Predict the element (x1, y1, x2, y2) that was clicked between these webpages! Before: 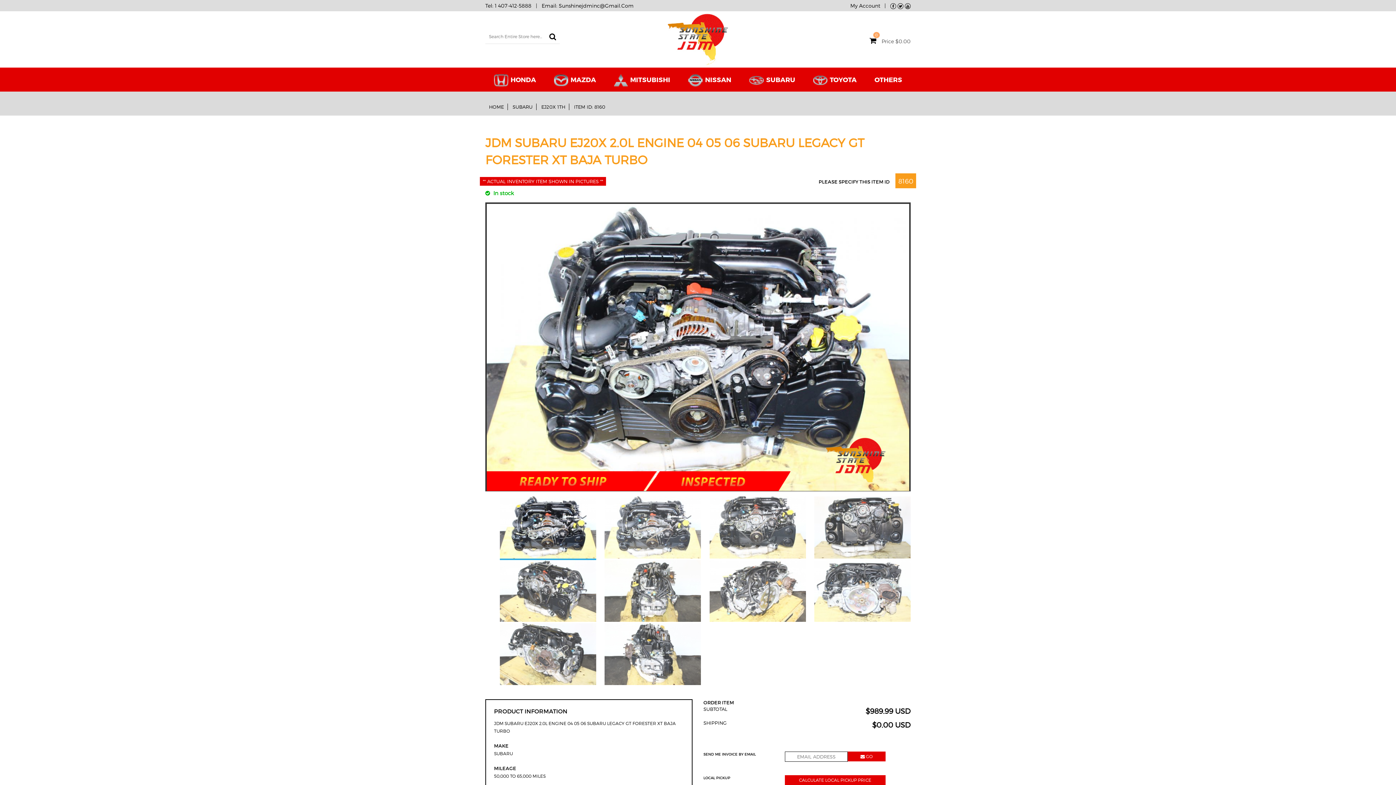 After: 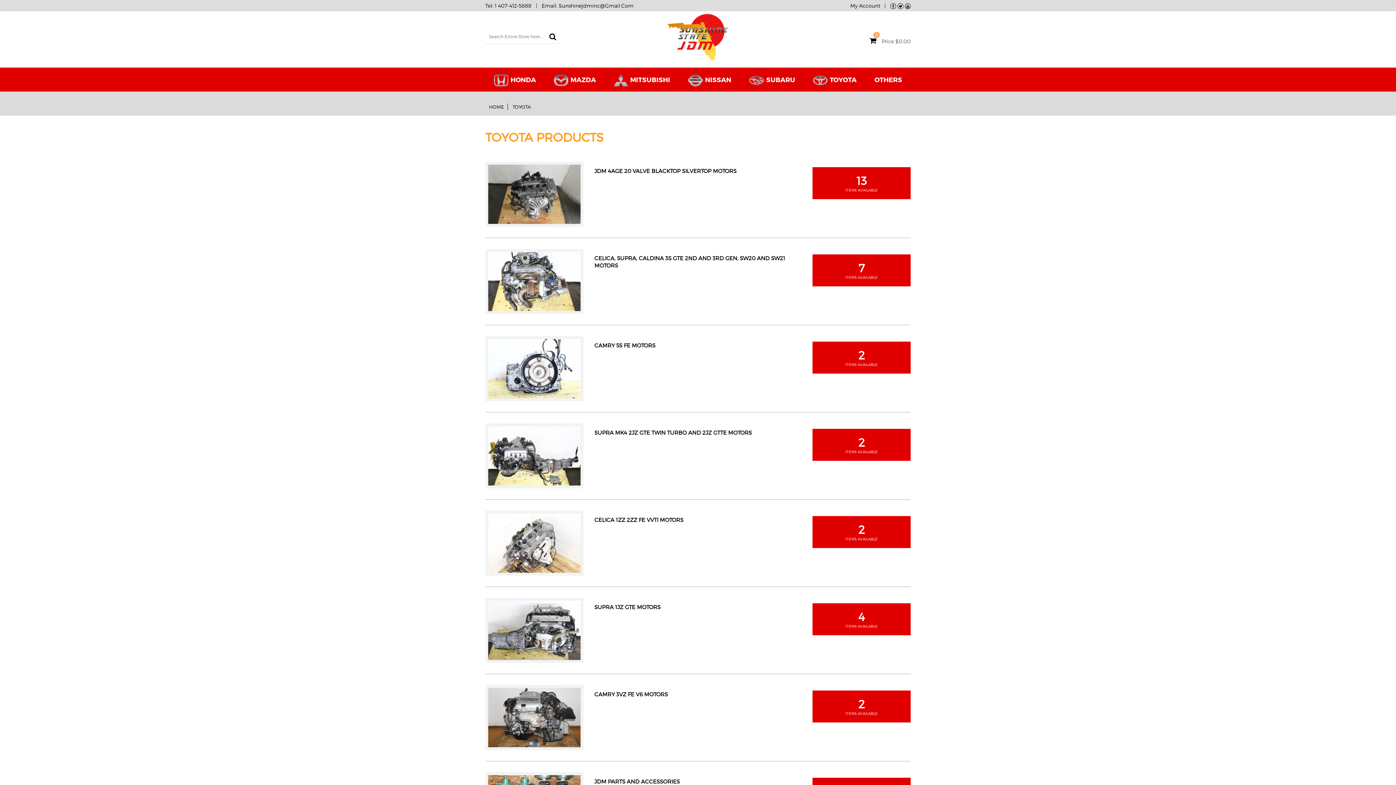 Action: label: TOYOTA bbox: (804, 71, 865, 88)